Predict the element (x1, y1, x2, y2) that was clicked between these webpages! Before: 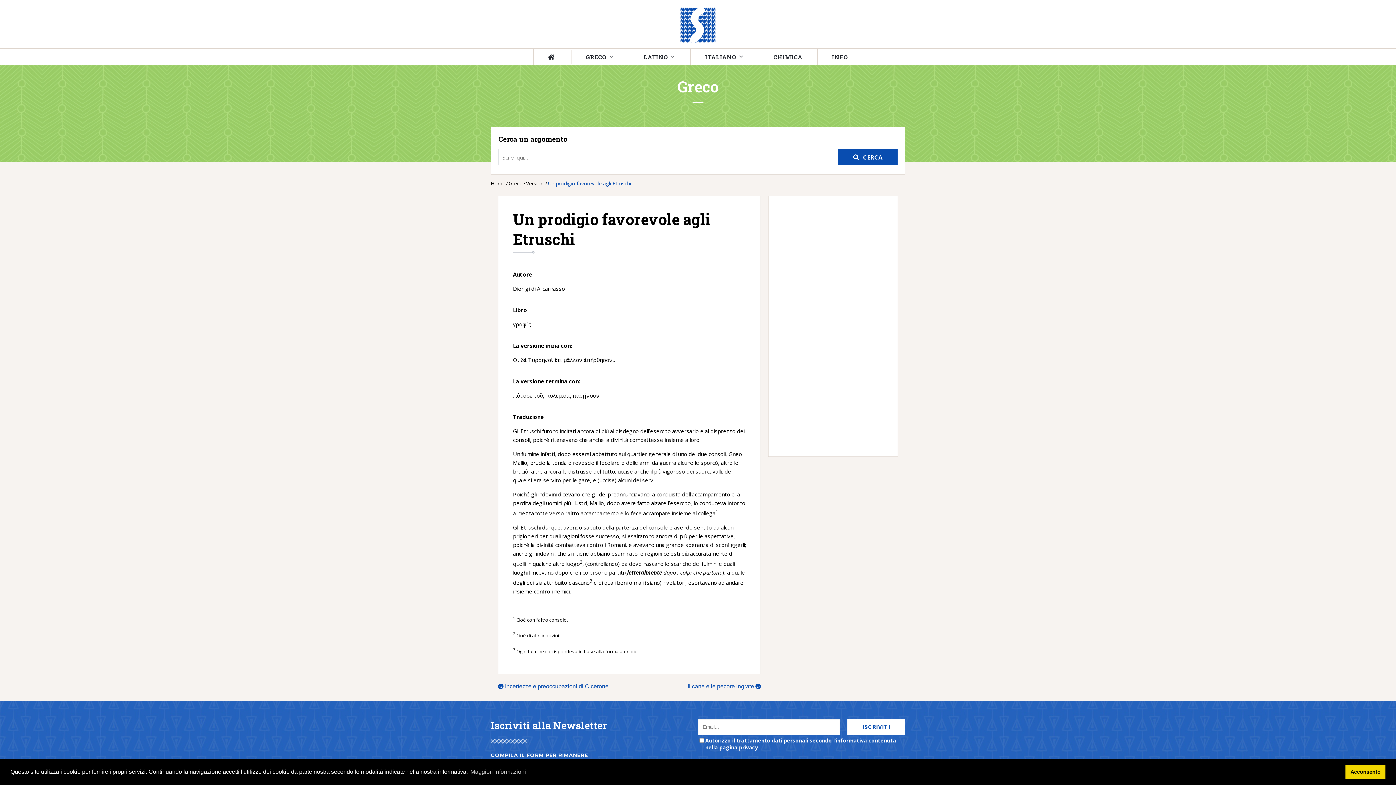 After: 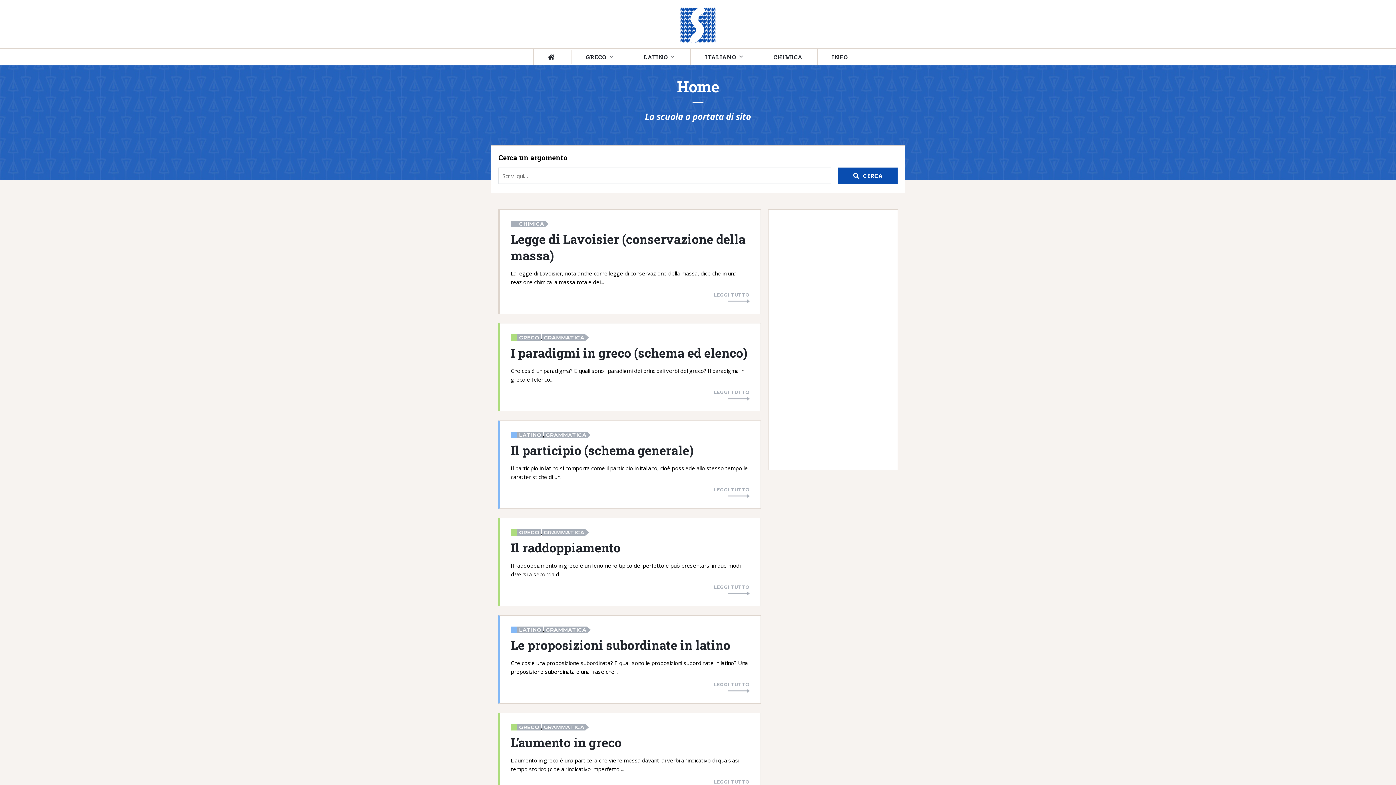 Action: bbox: (680, 21, 716, 27)